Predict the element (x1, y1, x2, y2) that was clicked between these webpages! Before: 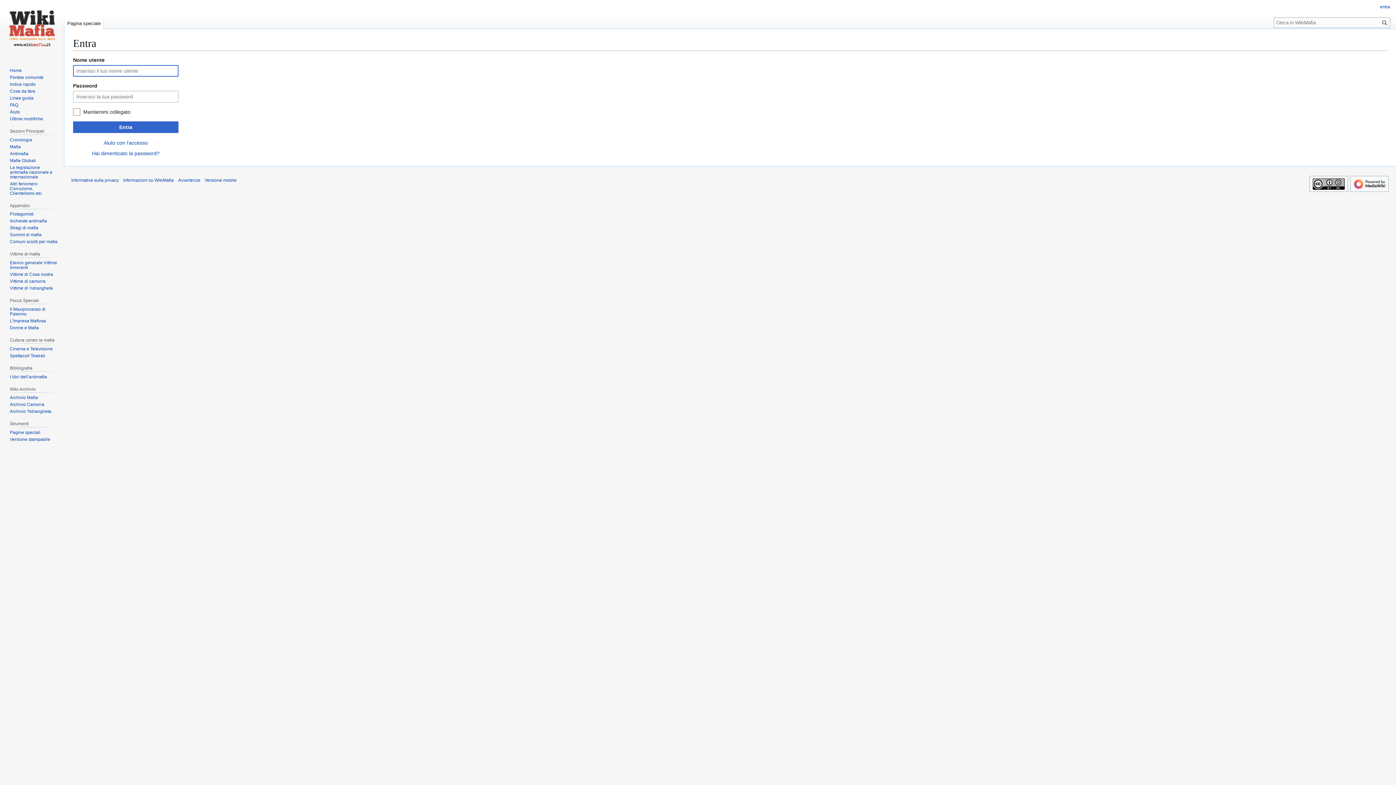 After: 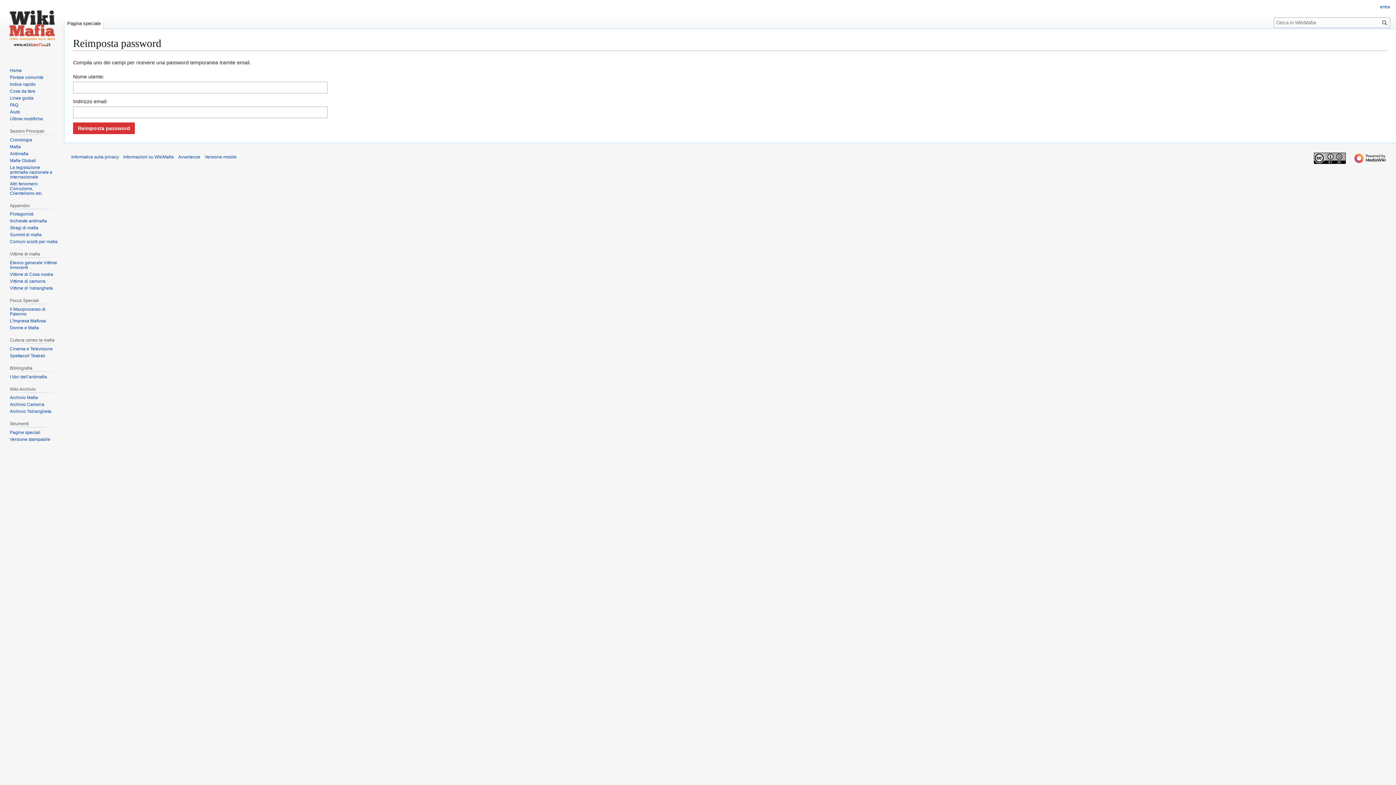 Action: label: Hai dimenticato la password? bbox: (92, 150, 159, 156)